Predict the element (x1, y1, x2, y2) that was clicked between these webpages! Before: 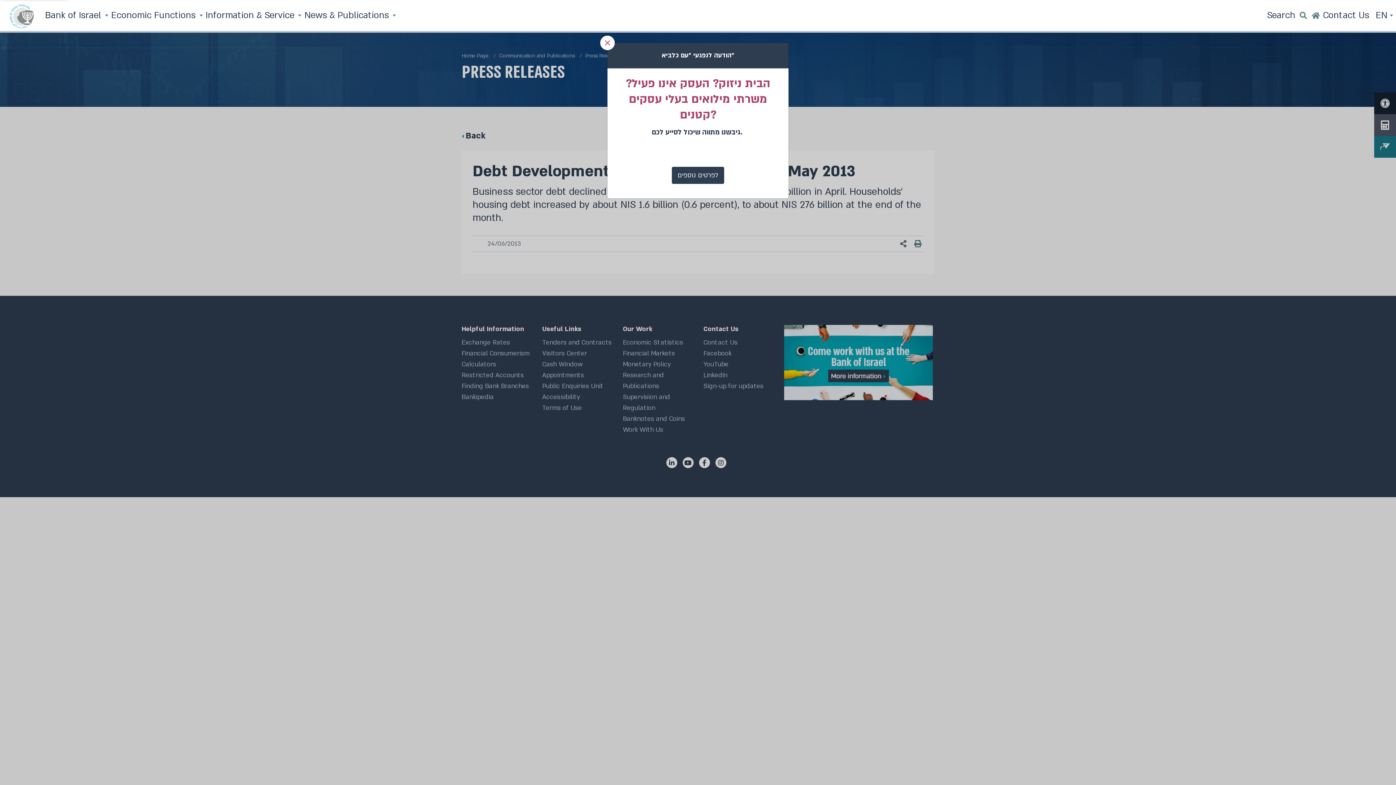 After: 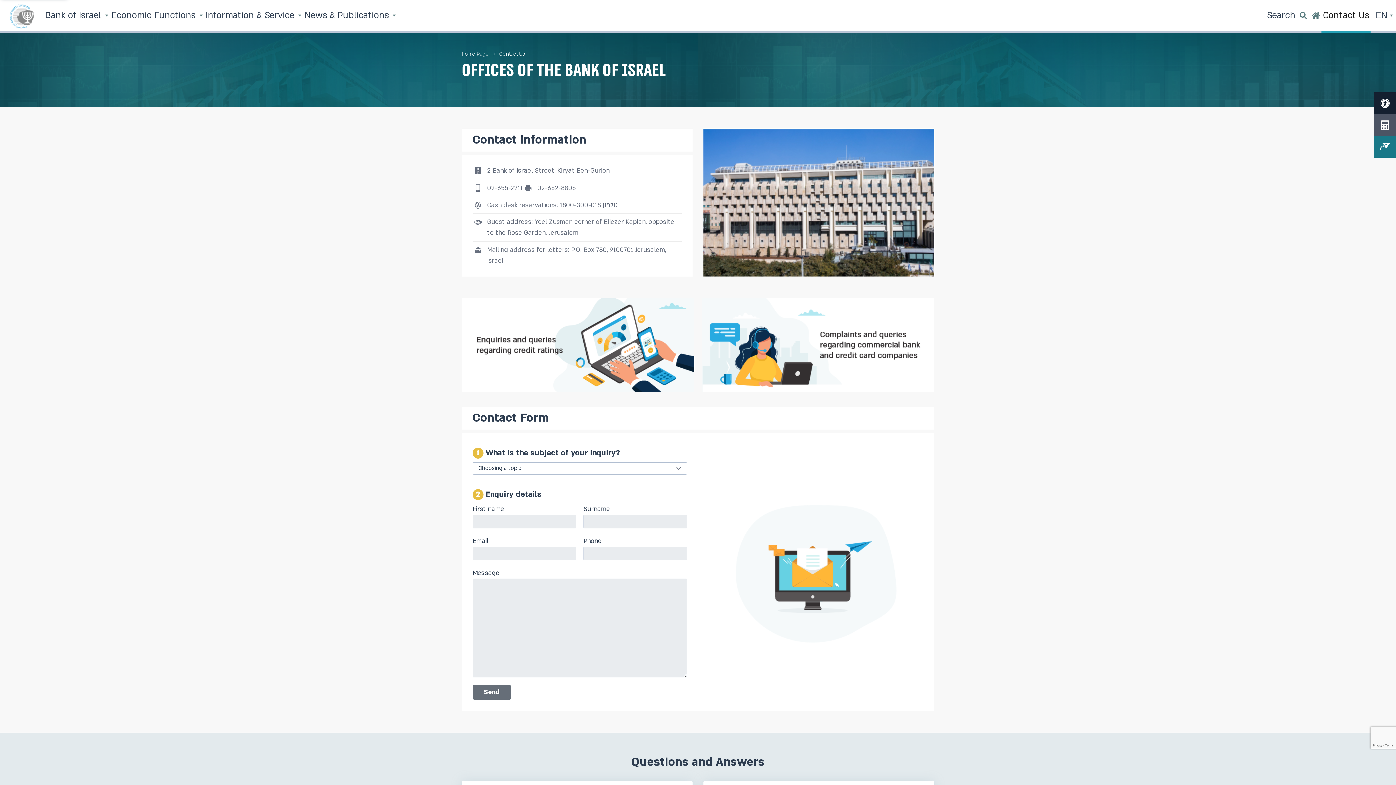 Action: label: Contact Us bbox: (1321, 0, 1370, 32)